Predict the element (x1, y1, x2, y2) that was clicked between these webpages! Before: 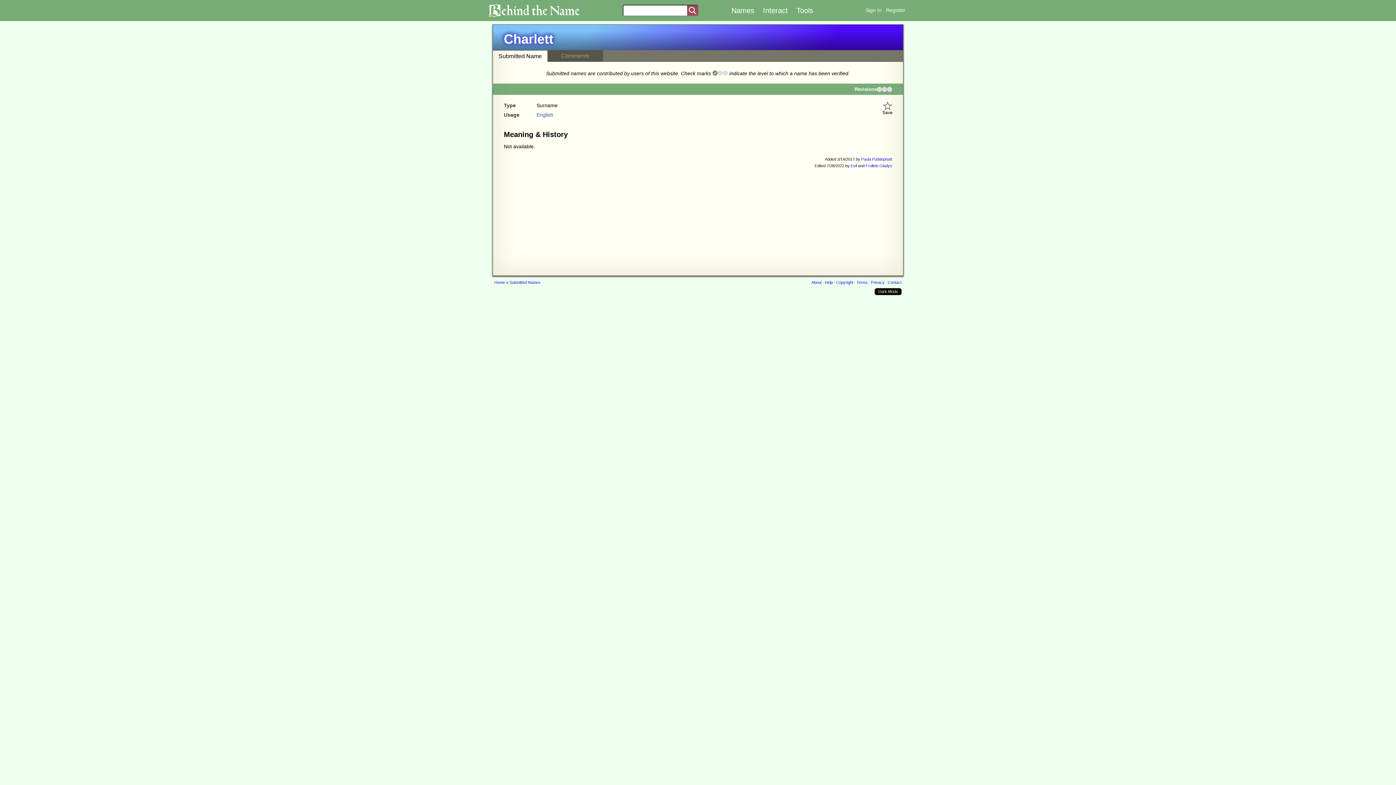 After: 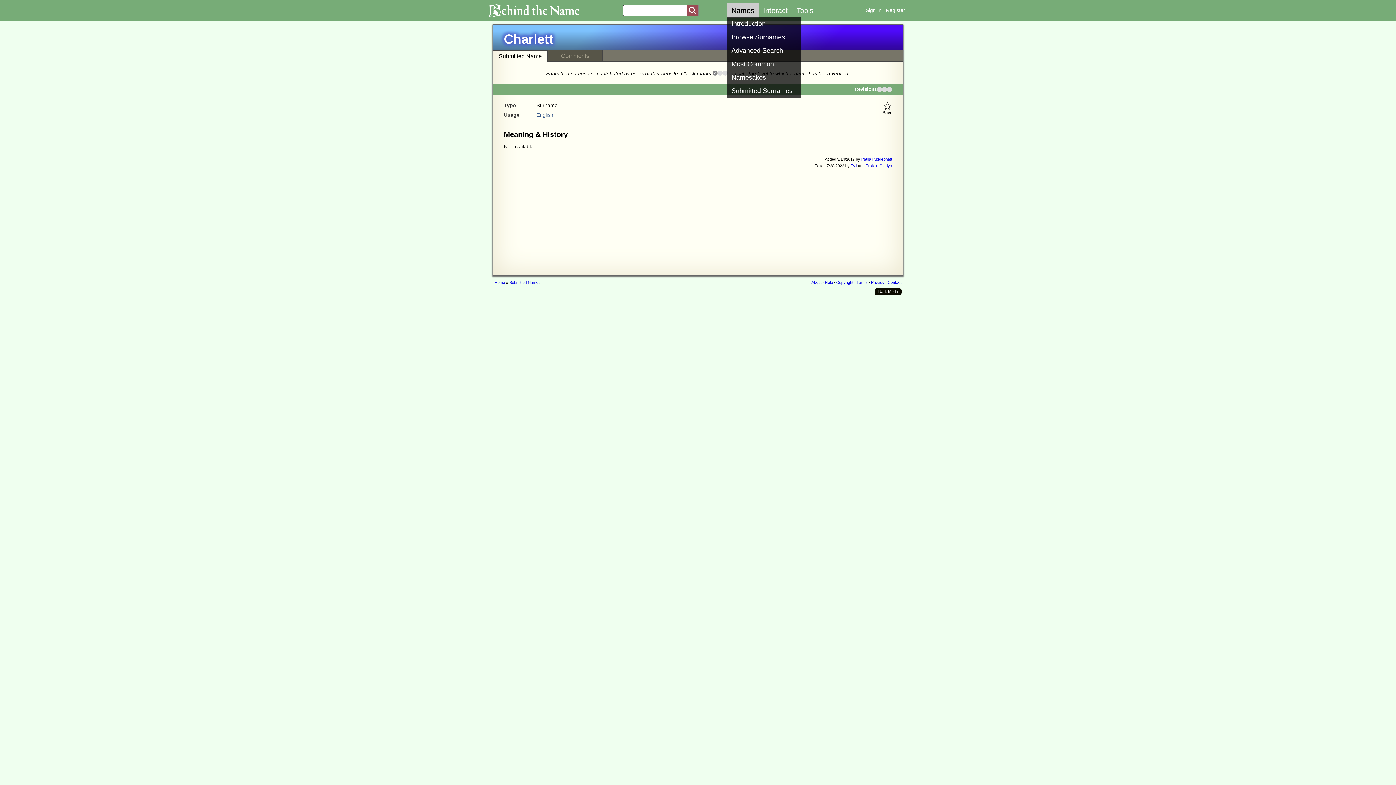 Action: bbox: (727, 2, 758, 18) label: Names